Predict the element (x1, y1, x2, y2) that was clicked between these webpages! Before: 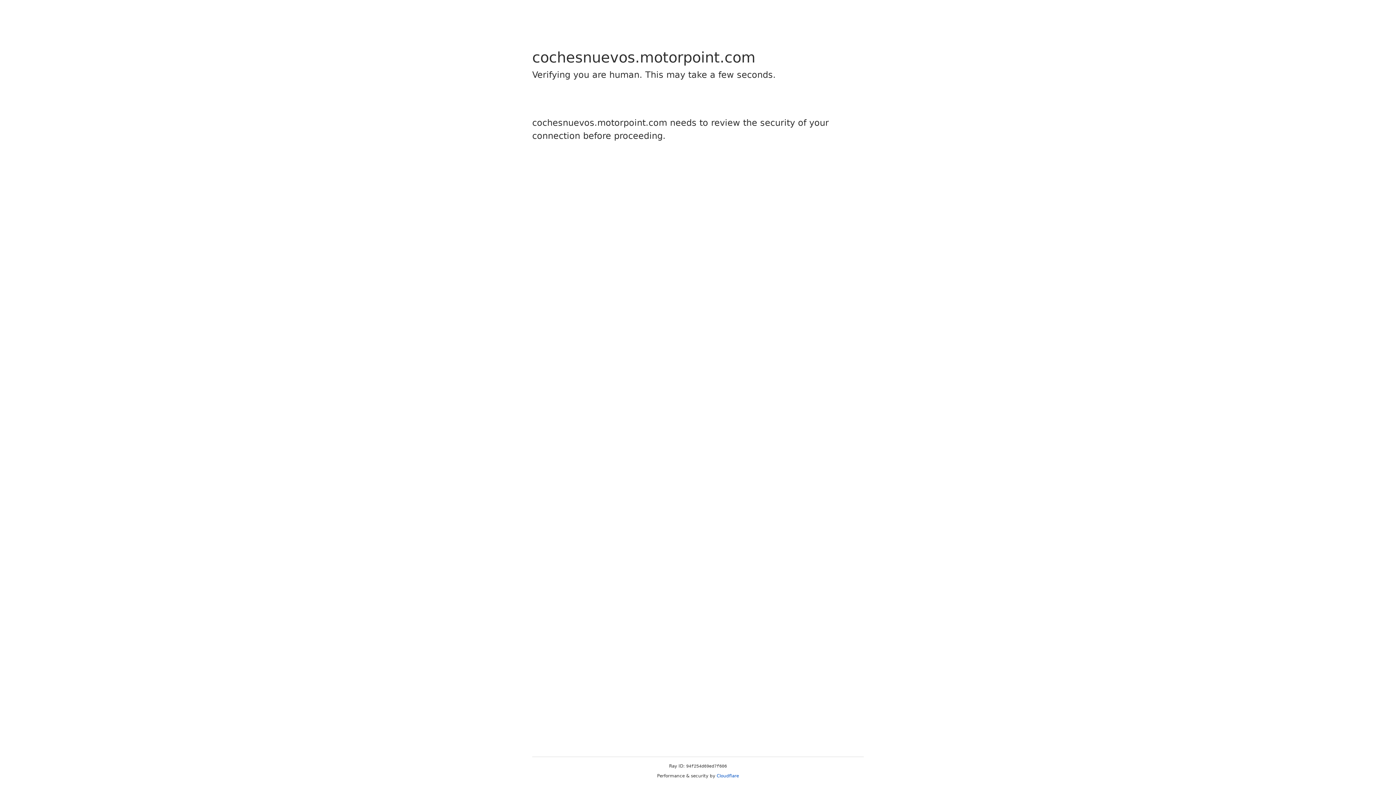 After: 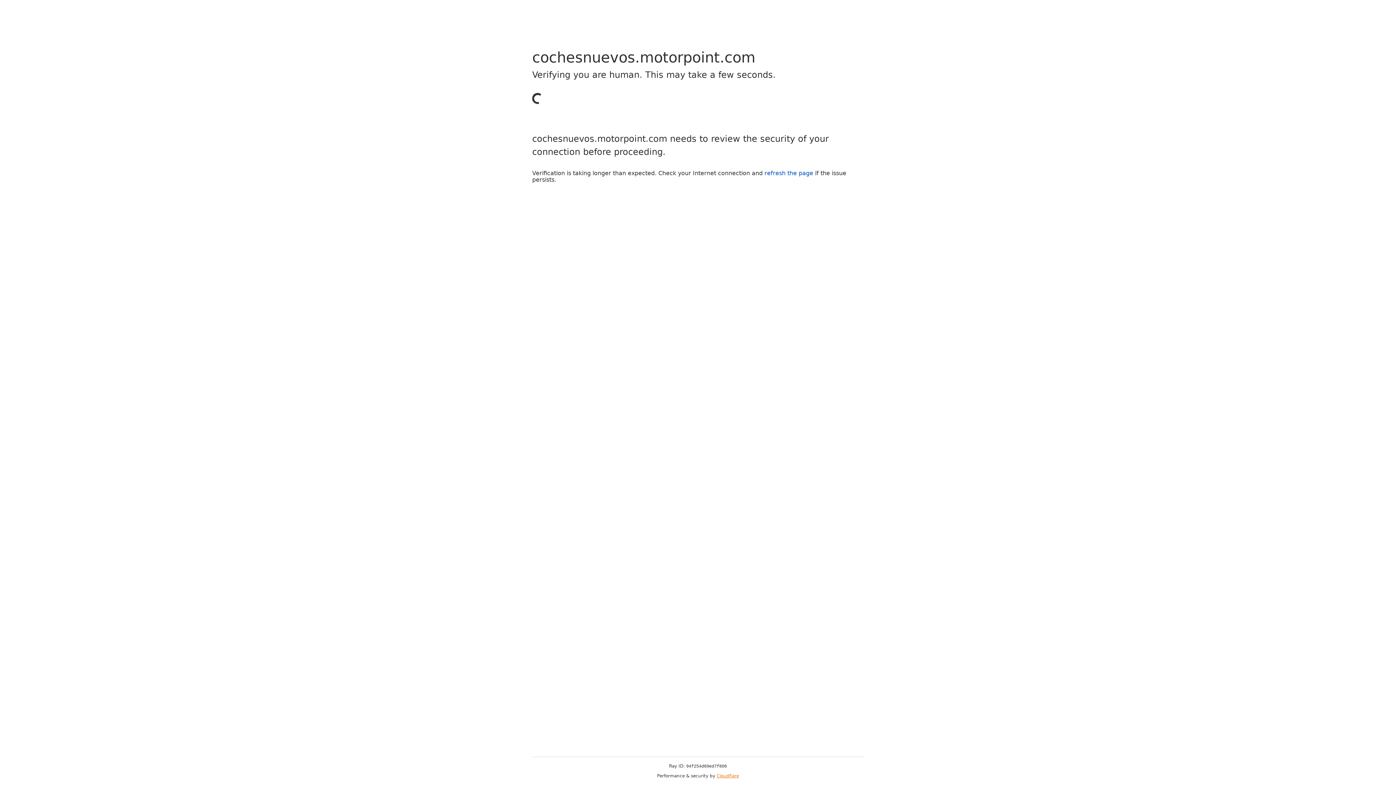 Action: label: Cloudflare bbox: (716, 773, 739, 778)